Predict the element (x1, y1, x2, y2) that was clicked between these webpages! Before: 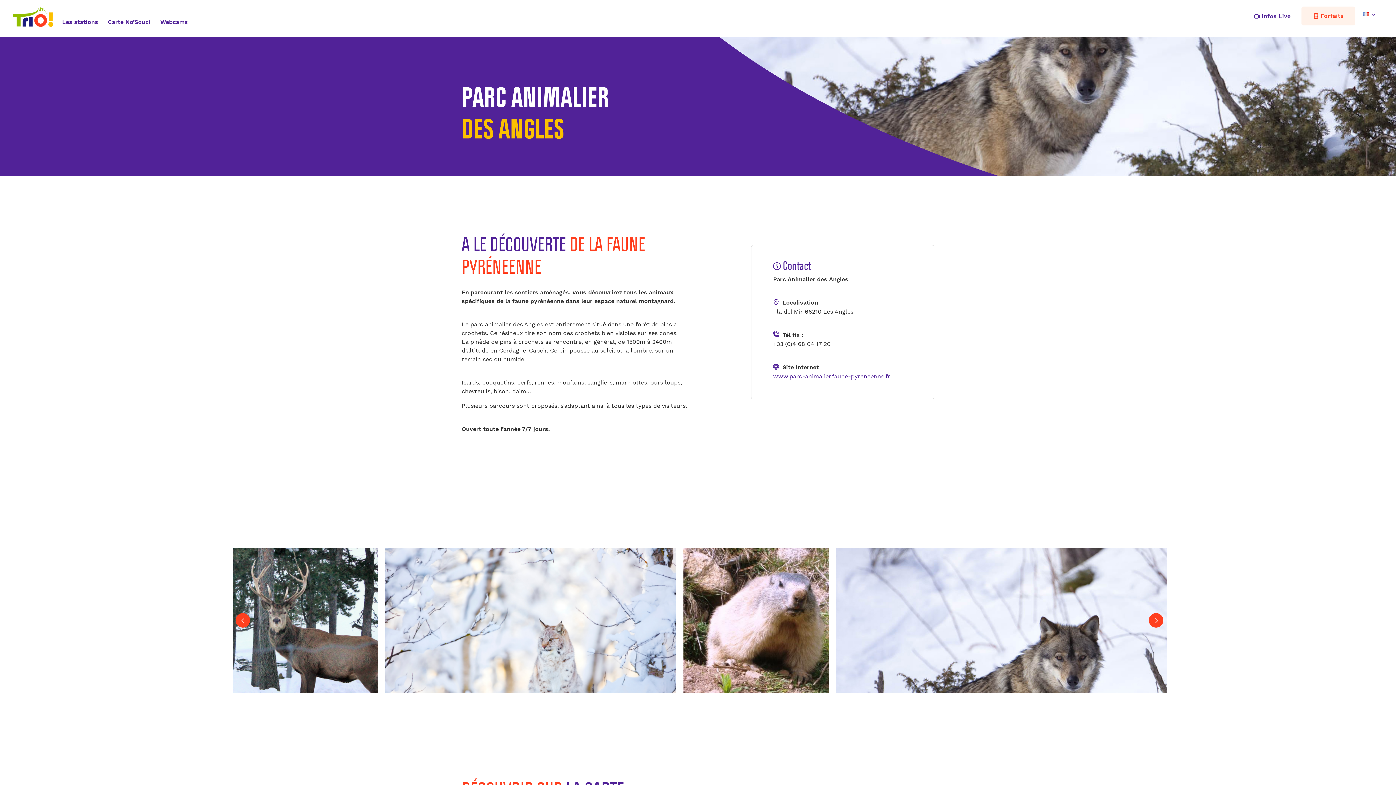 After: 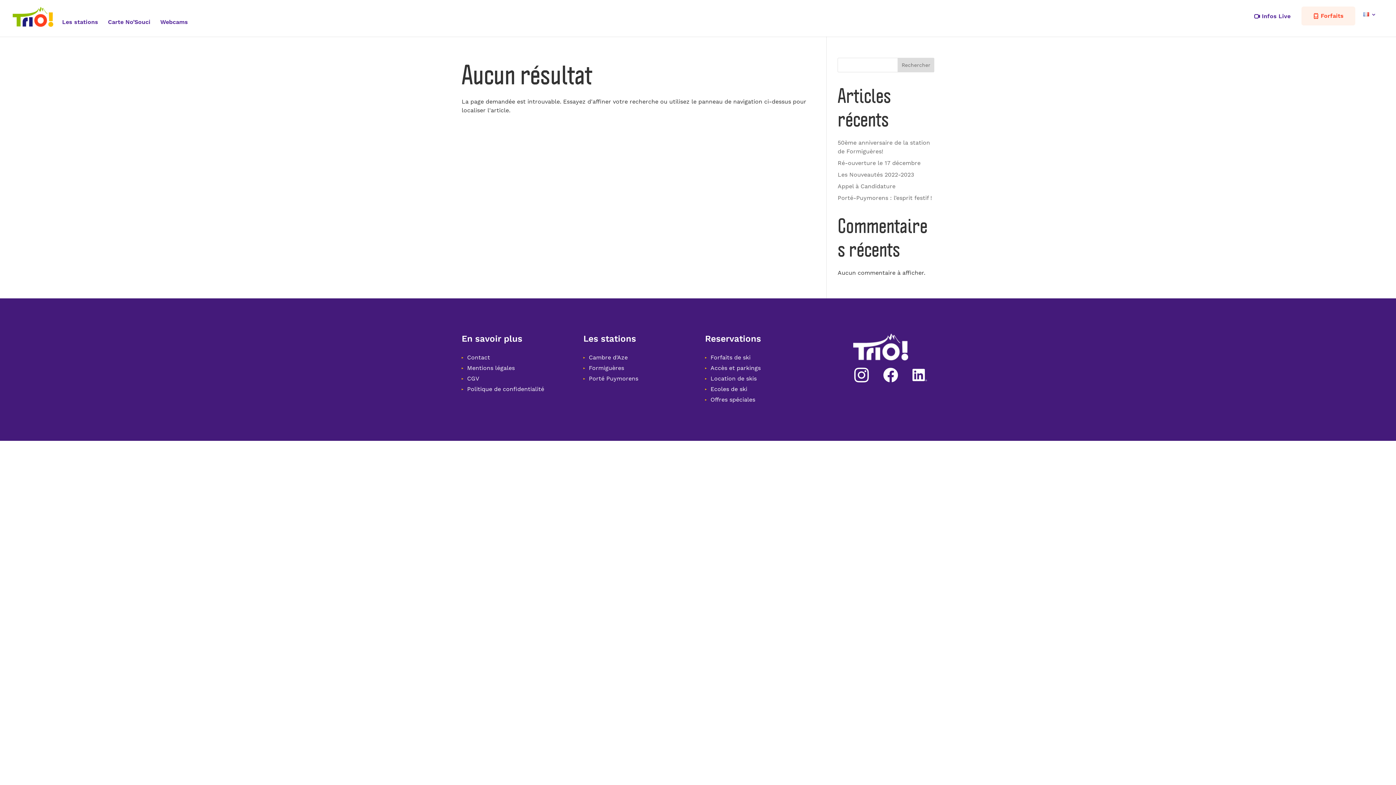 Action: bbox: (773, 372, 890, 379) label: www.parc-animalier.faune-pyreneenne.fr